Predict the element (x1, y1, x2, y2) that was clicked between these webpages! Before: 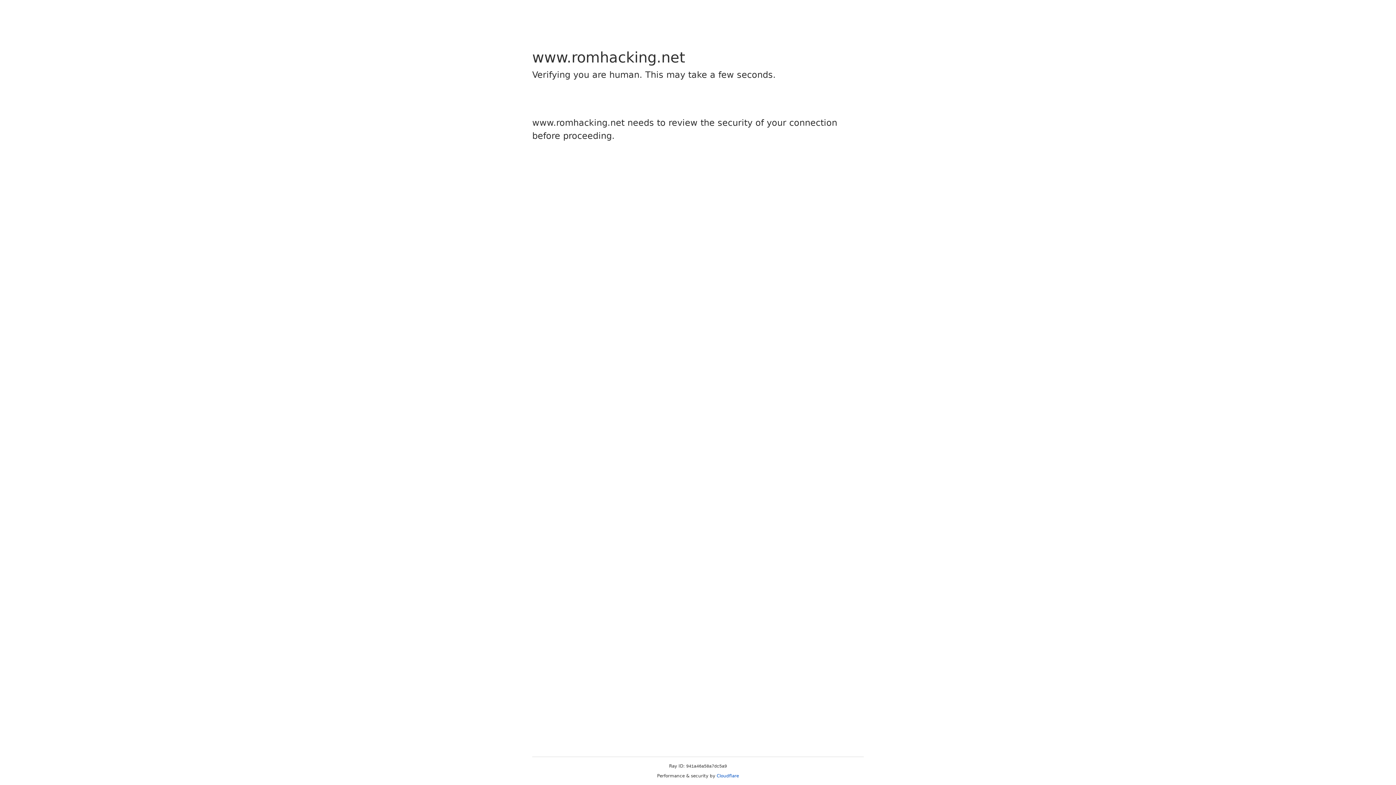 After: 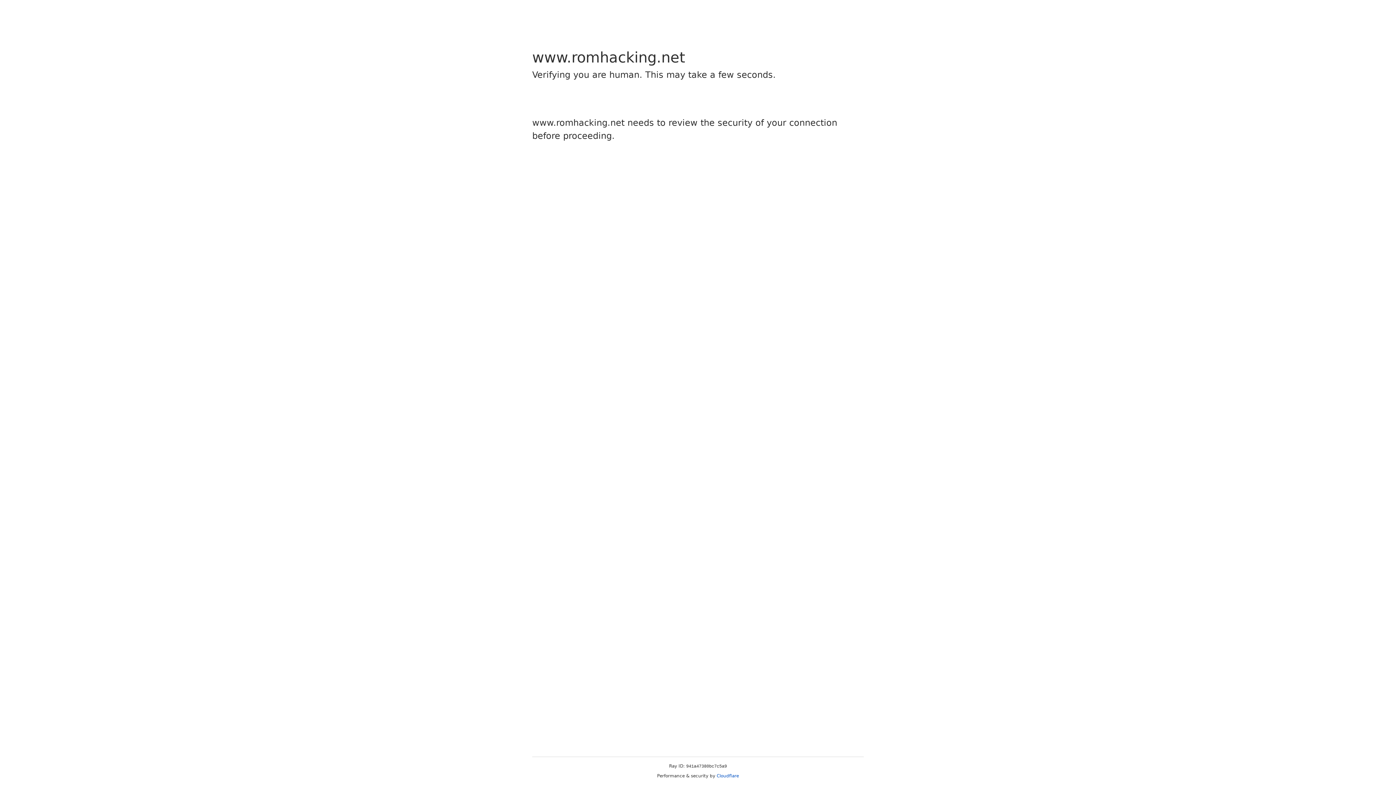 Action: bbox: (716, 773, 739, 778) label: Cloudflare